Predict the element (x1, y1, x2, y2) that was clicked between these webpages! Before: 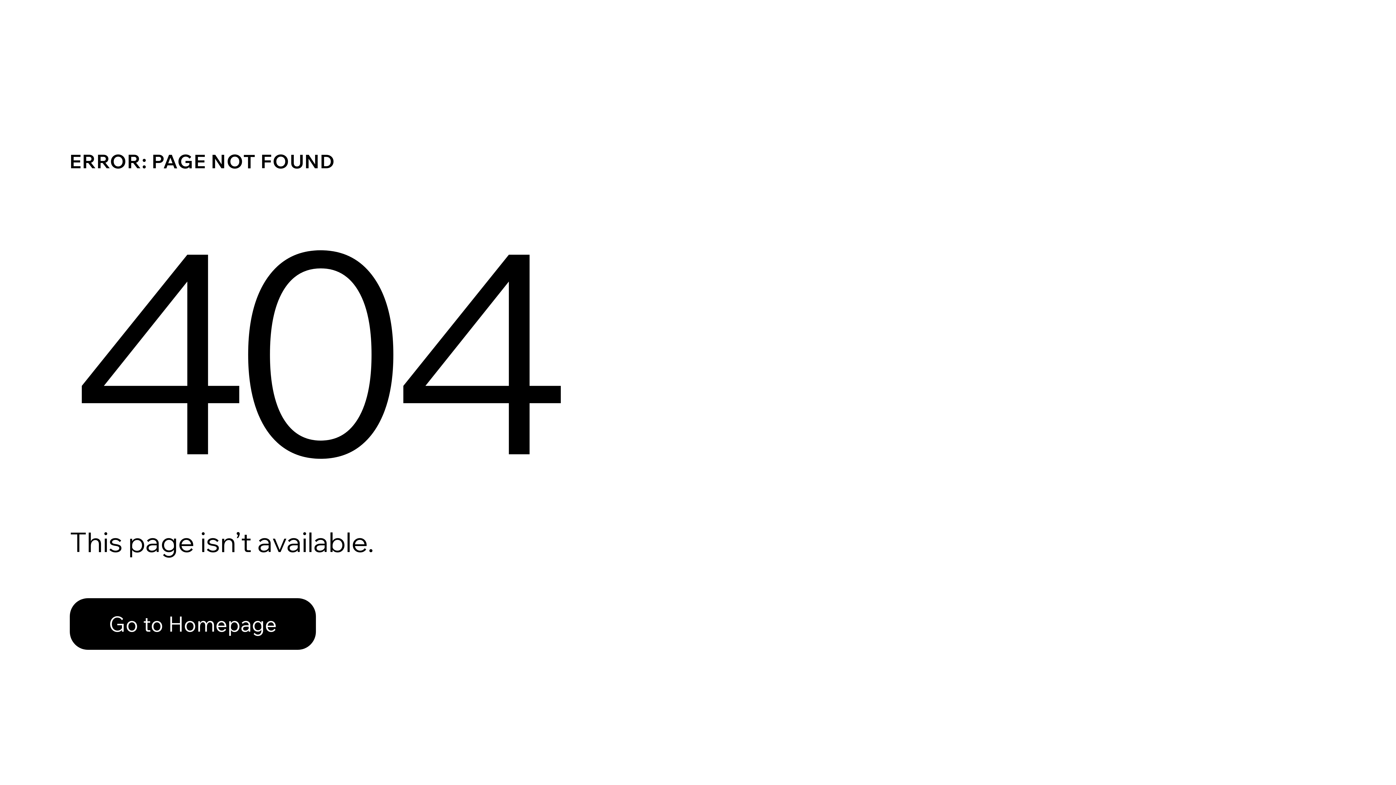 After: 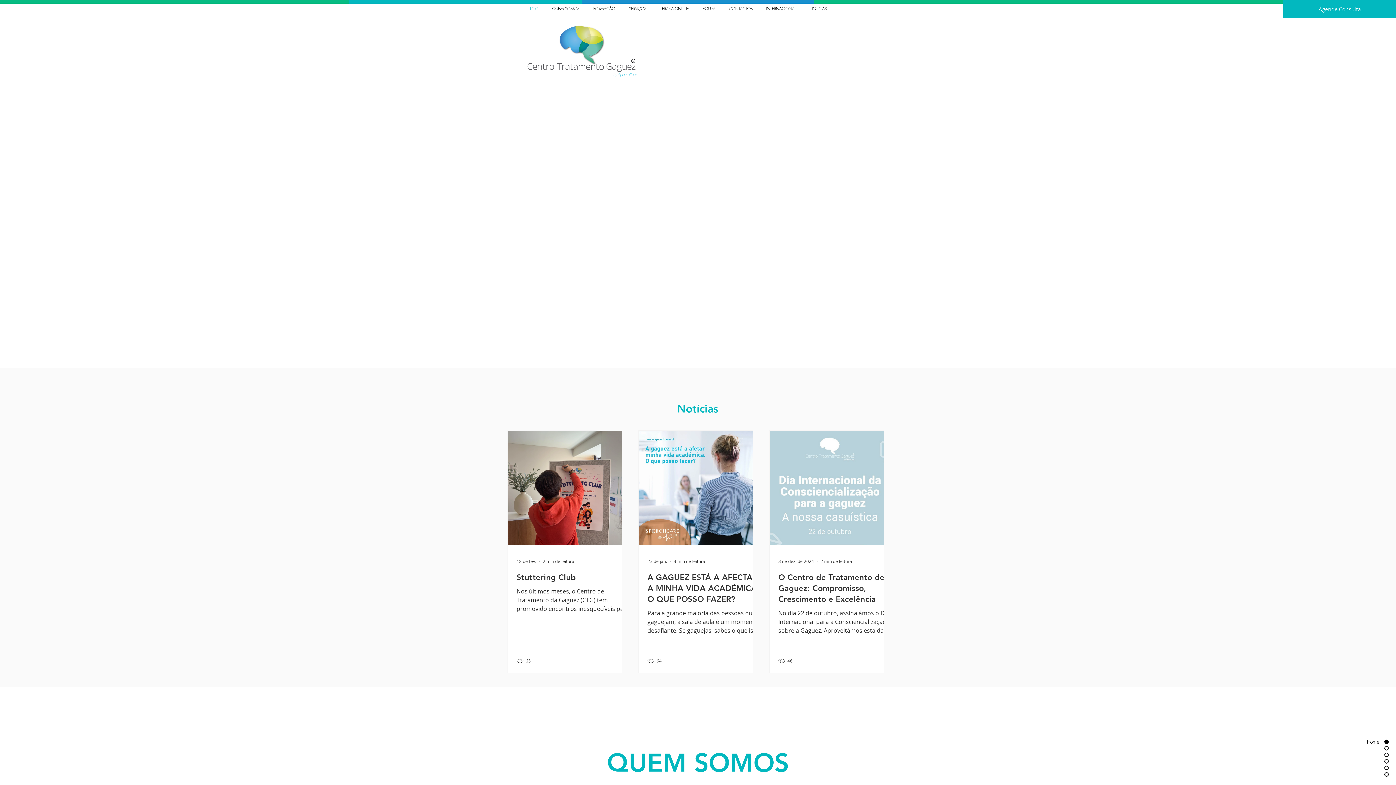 Action: label: Go to Homepage bbox: (69, 598, 316, 650)